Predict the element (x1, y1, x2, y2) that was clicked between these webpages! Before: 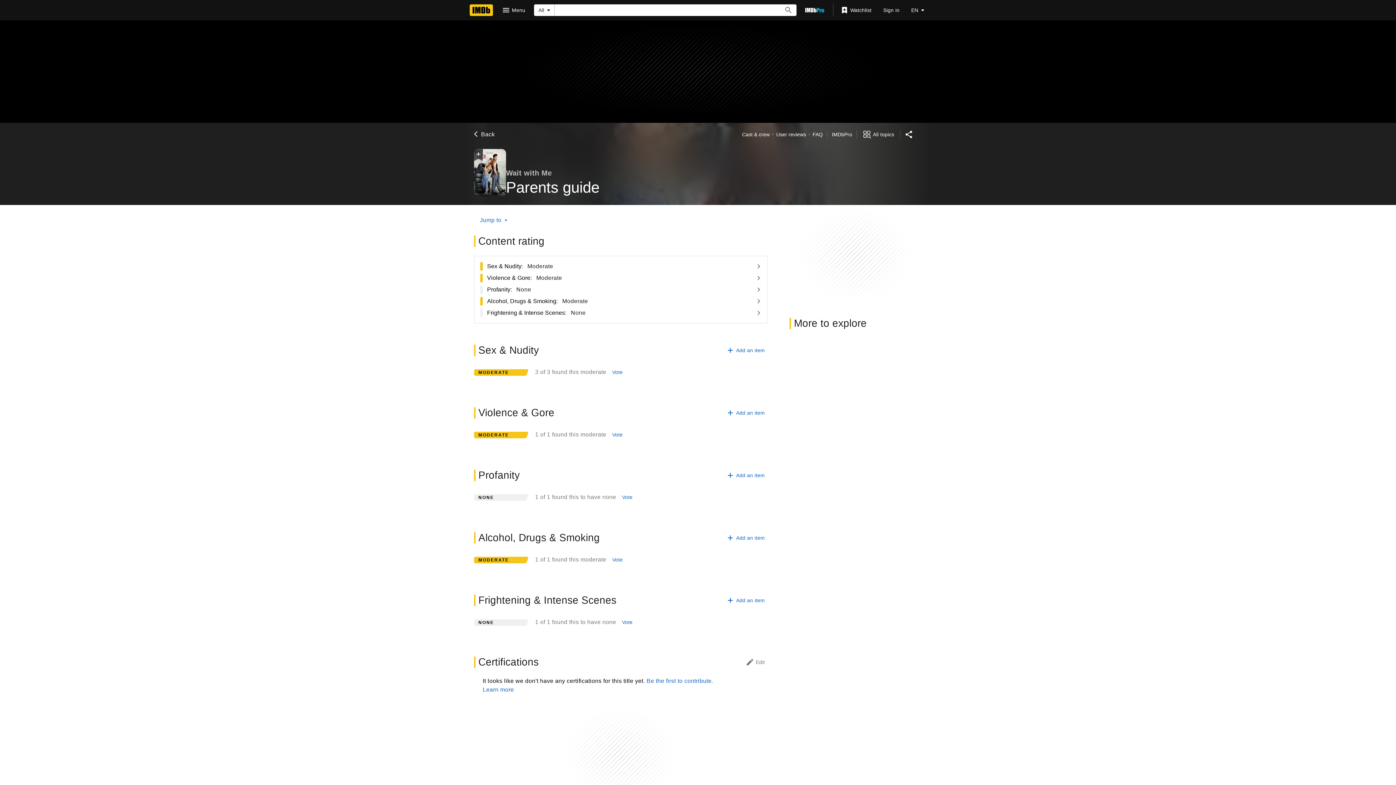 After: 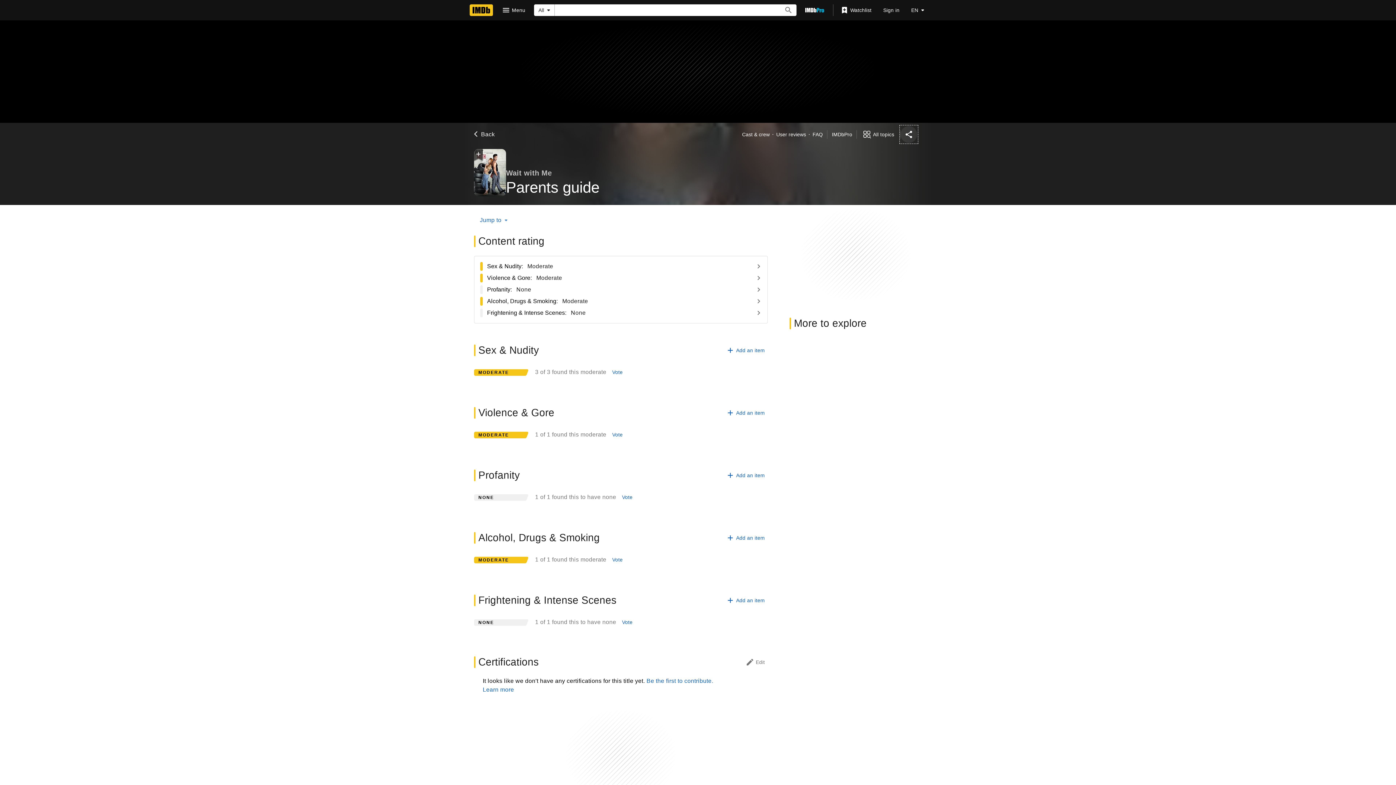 Action: label: Share on social media bbox: (900, 125, 917, 143)